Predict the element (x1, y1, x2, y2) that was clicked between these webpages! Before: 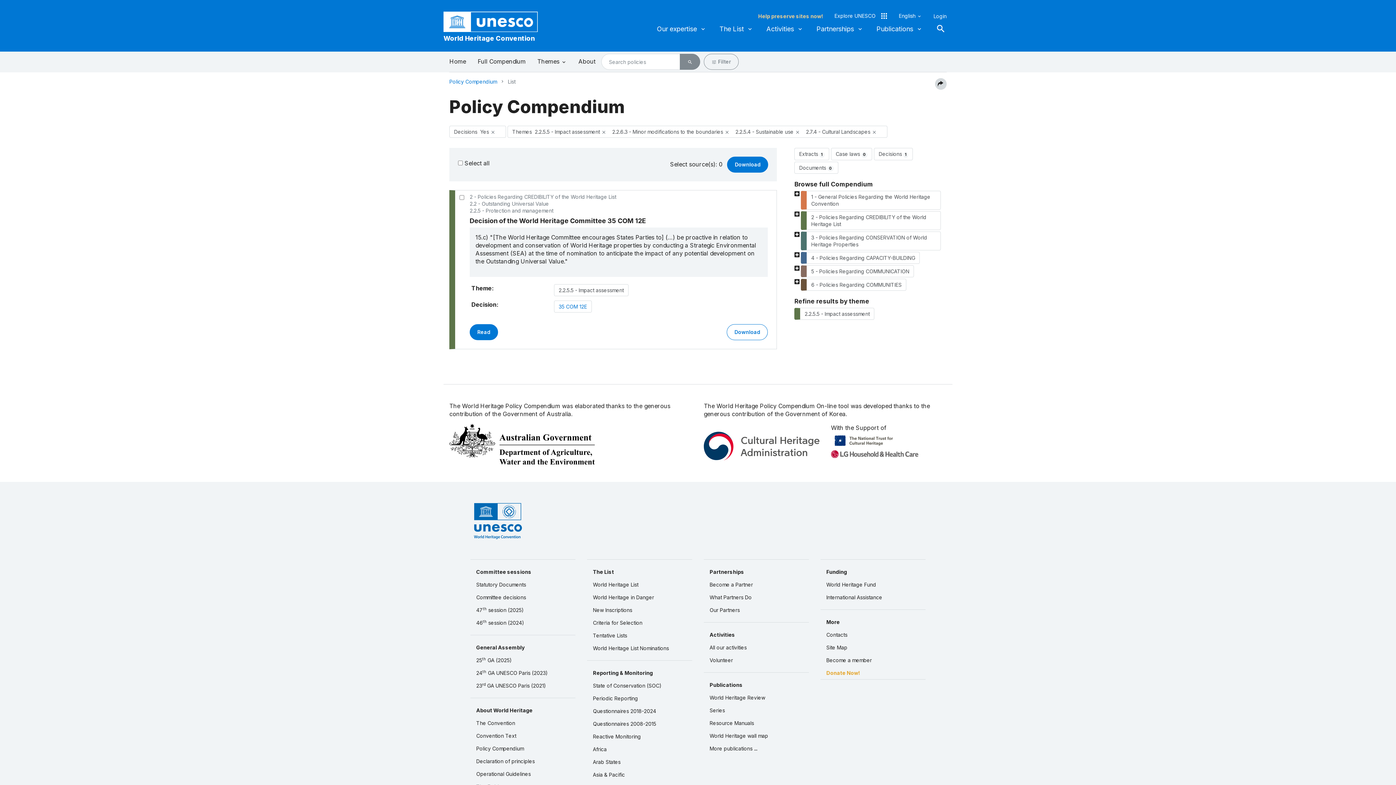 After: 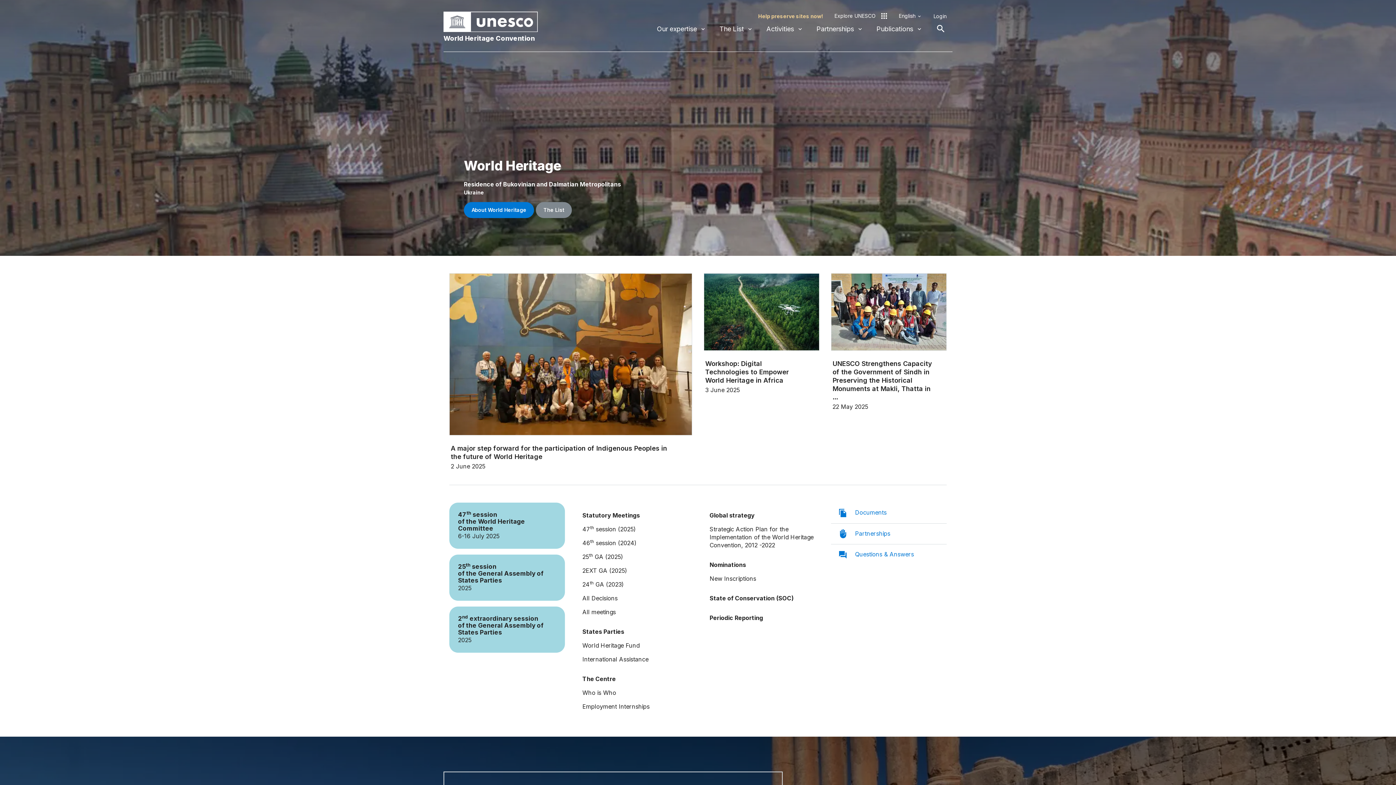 Action: bbox: (443, 33, 538, 42) label: World Heritage Convention